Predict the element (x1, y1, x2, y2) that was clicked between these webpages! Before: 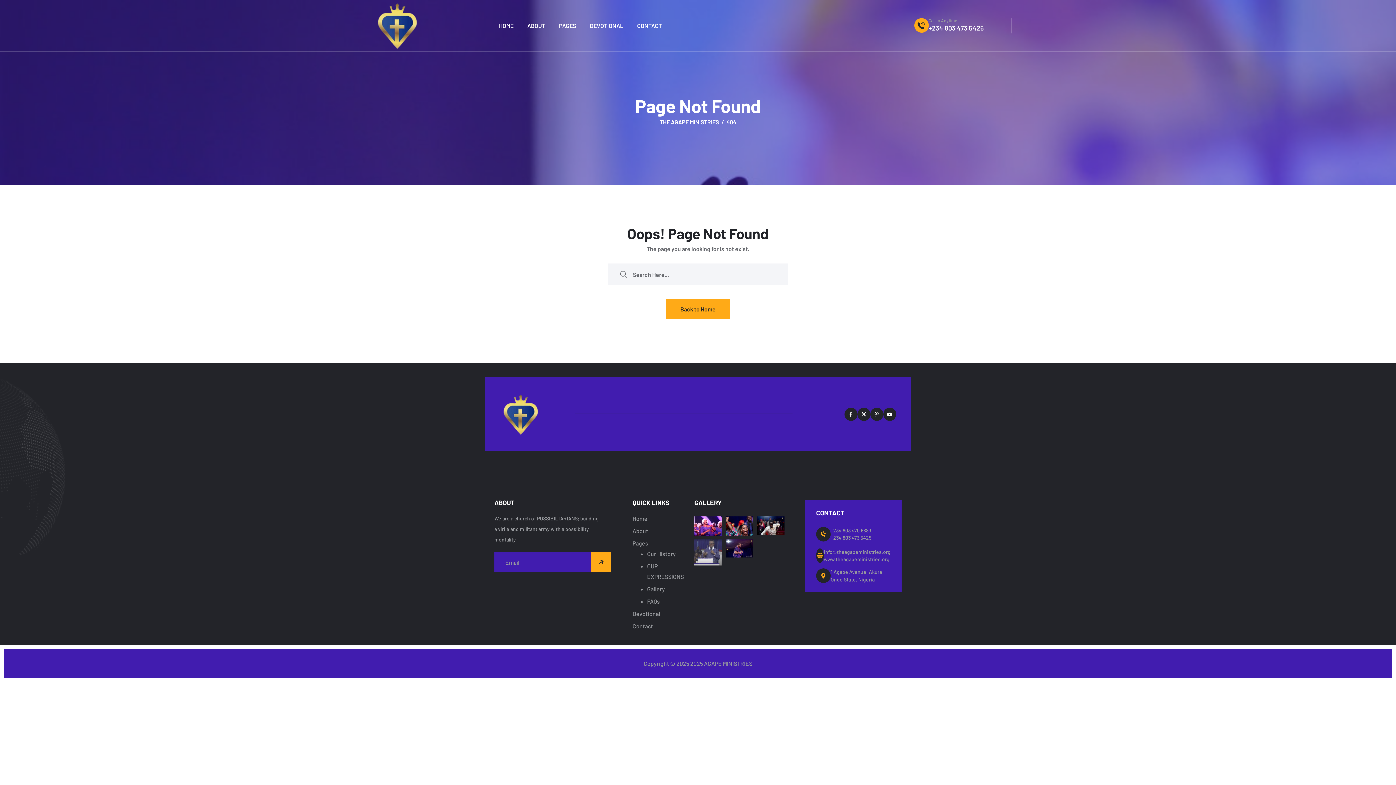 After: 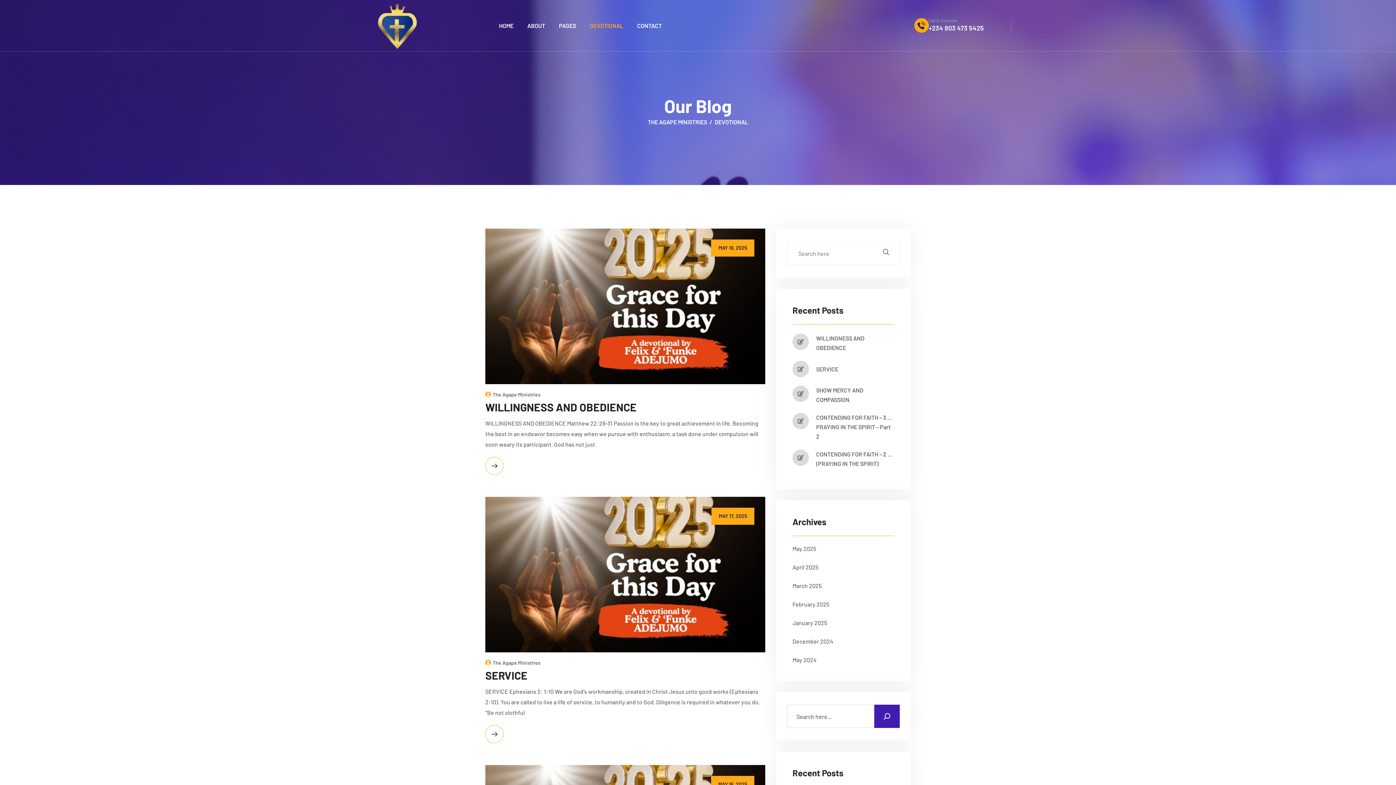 Action: bbox: (632, 610, 660, 617) label: Devotional